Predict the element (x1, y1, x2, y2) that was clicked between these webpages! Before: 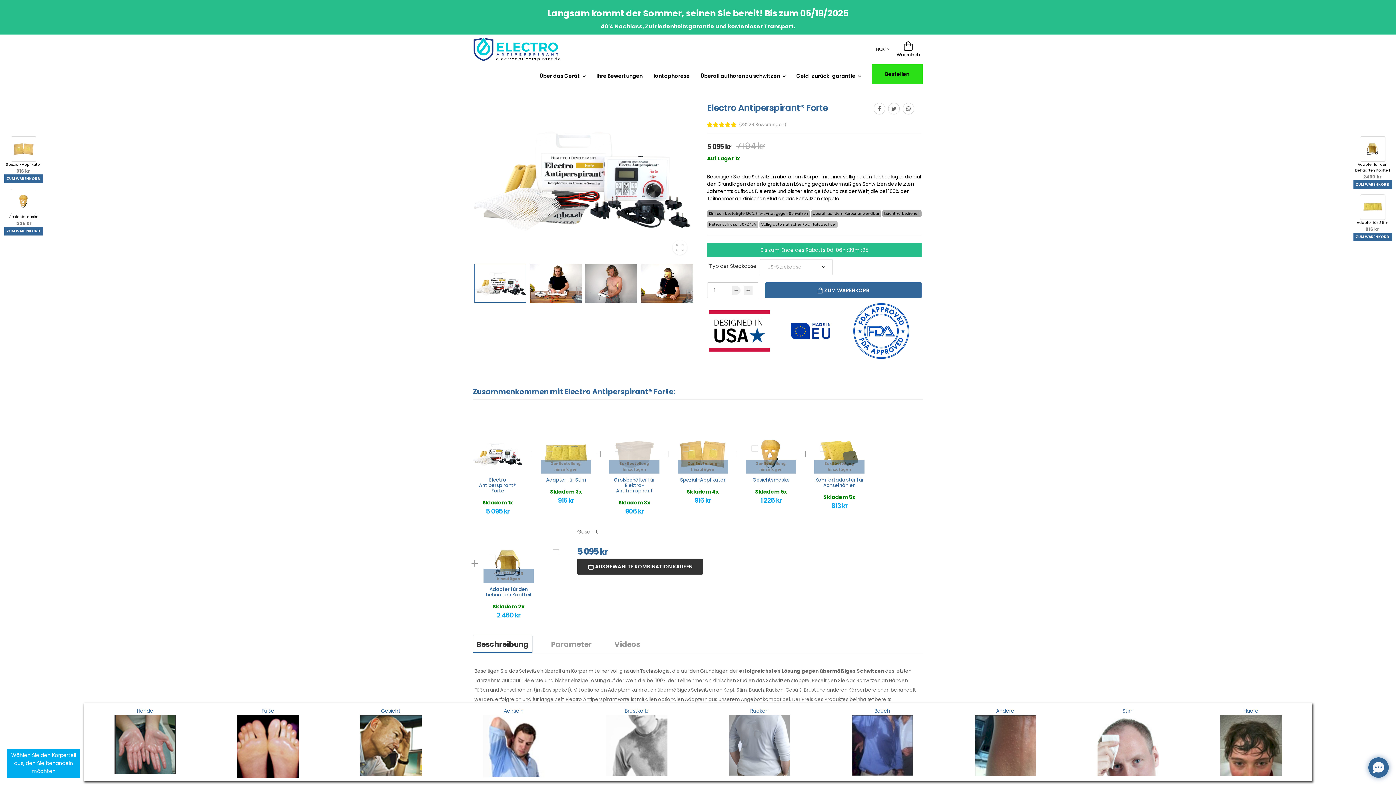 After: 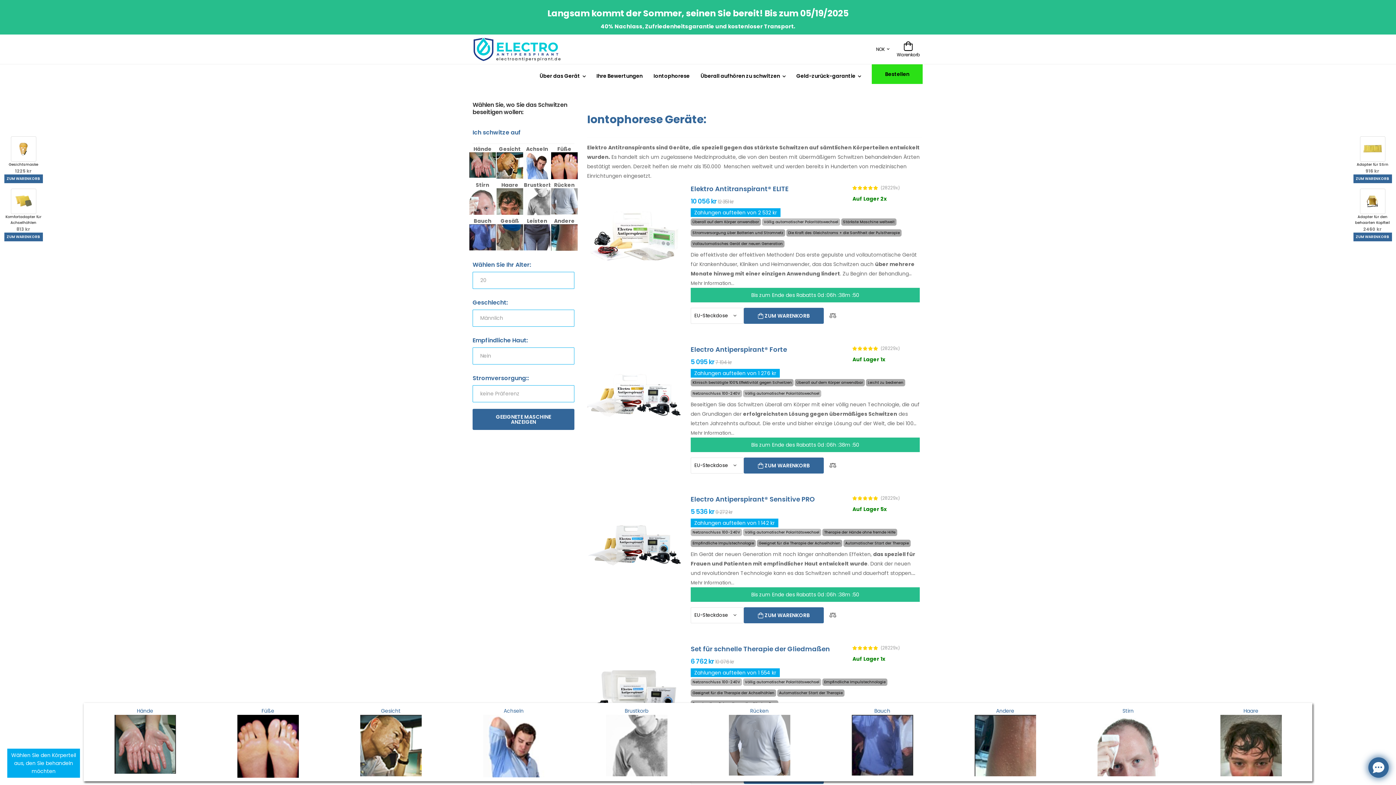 Action: bbox: (7, 4, 1389, 29) label: Langsam kommt der Sommer, seinen Sie bereit! Bis zum 05/19/2025
40% Nachlass, Zufriedenheitsgarantie und kostenloser Transport.